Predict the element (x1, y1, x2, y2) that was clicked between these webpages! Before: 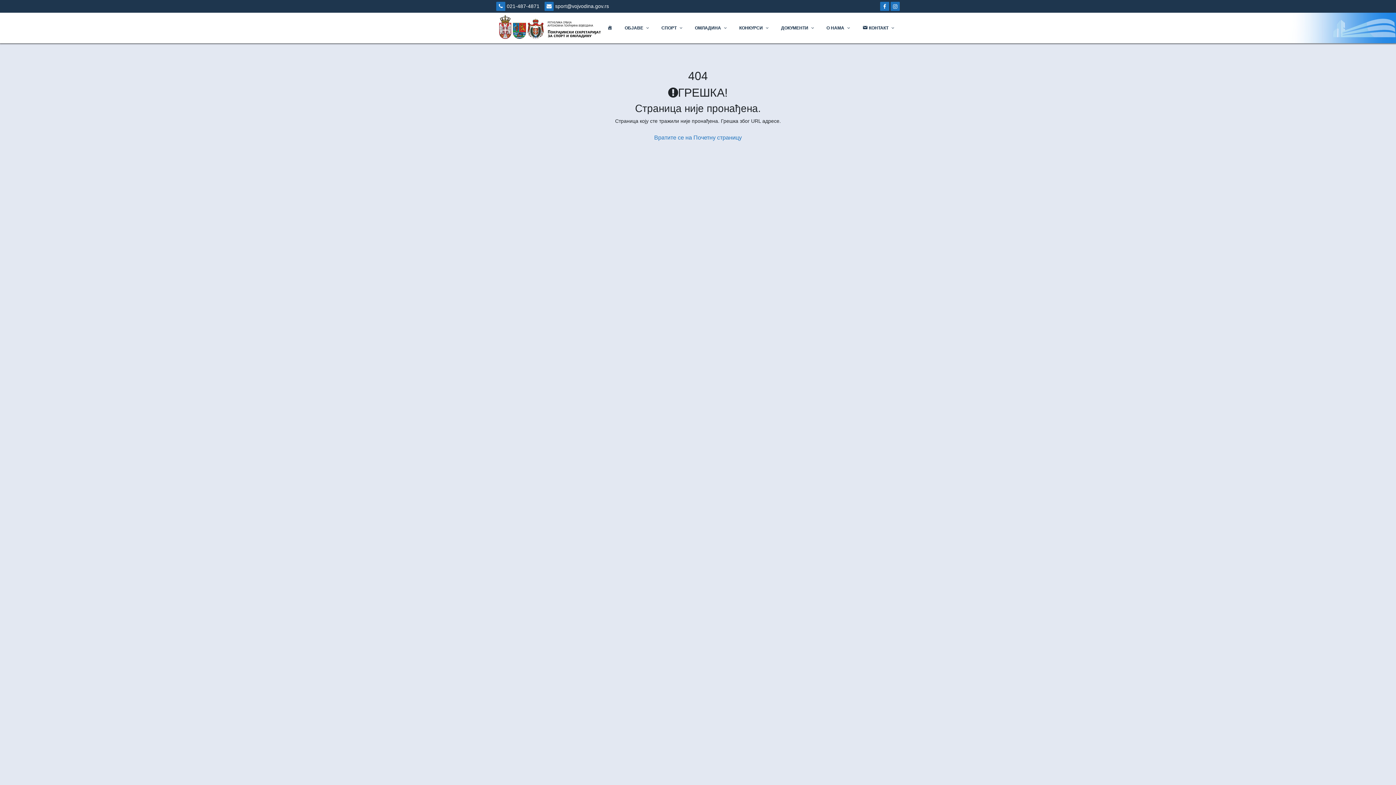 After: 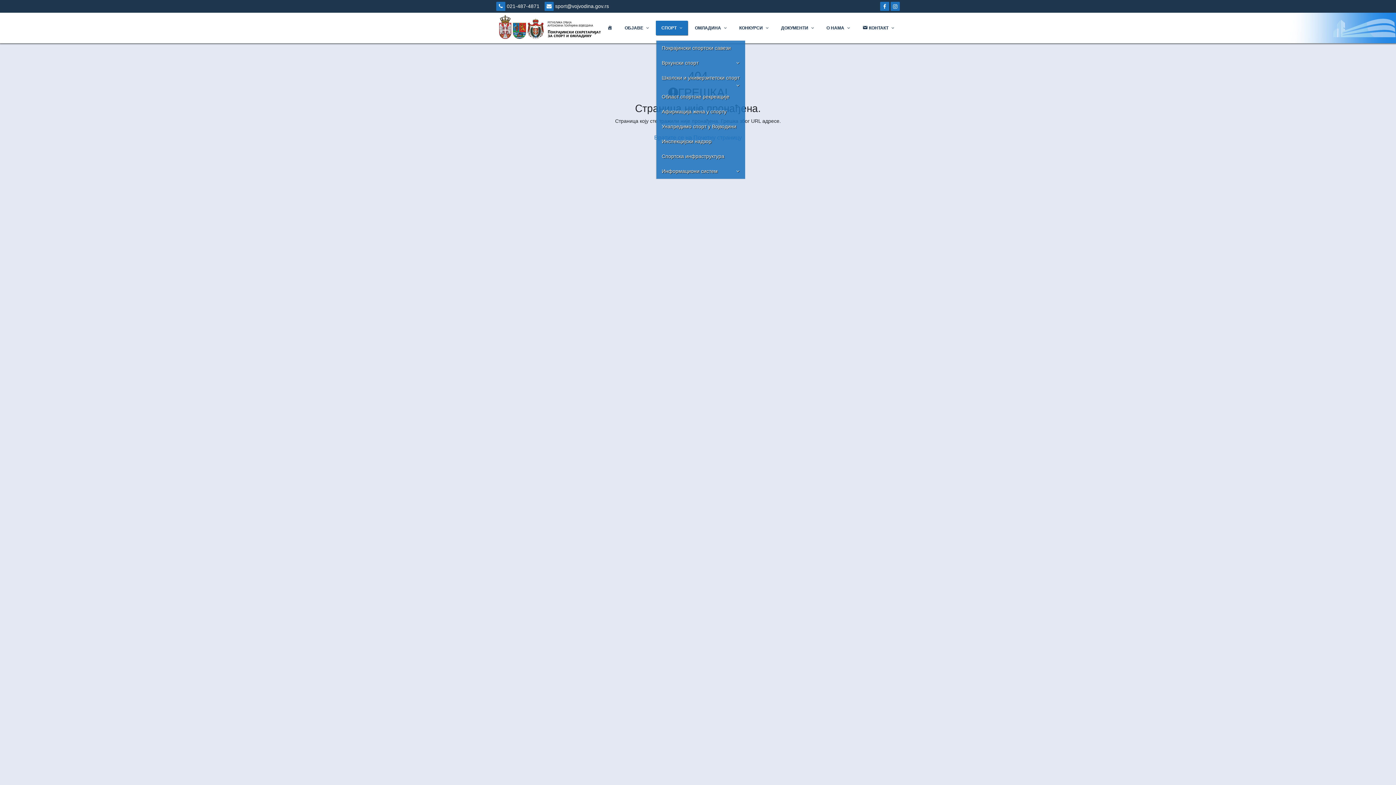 Action: label: СПОРТ bbox: (656, 19, 688, 36)